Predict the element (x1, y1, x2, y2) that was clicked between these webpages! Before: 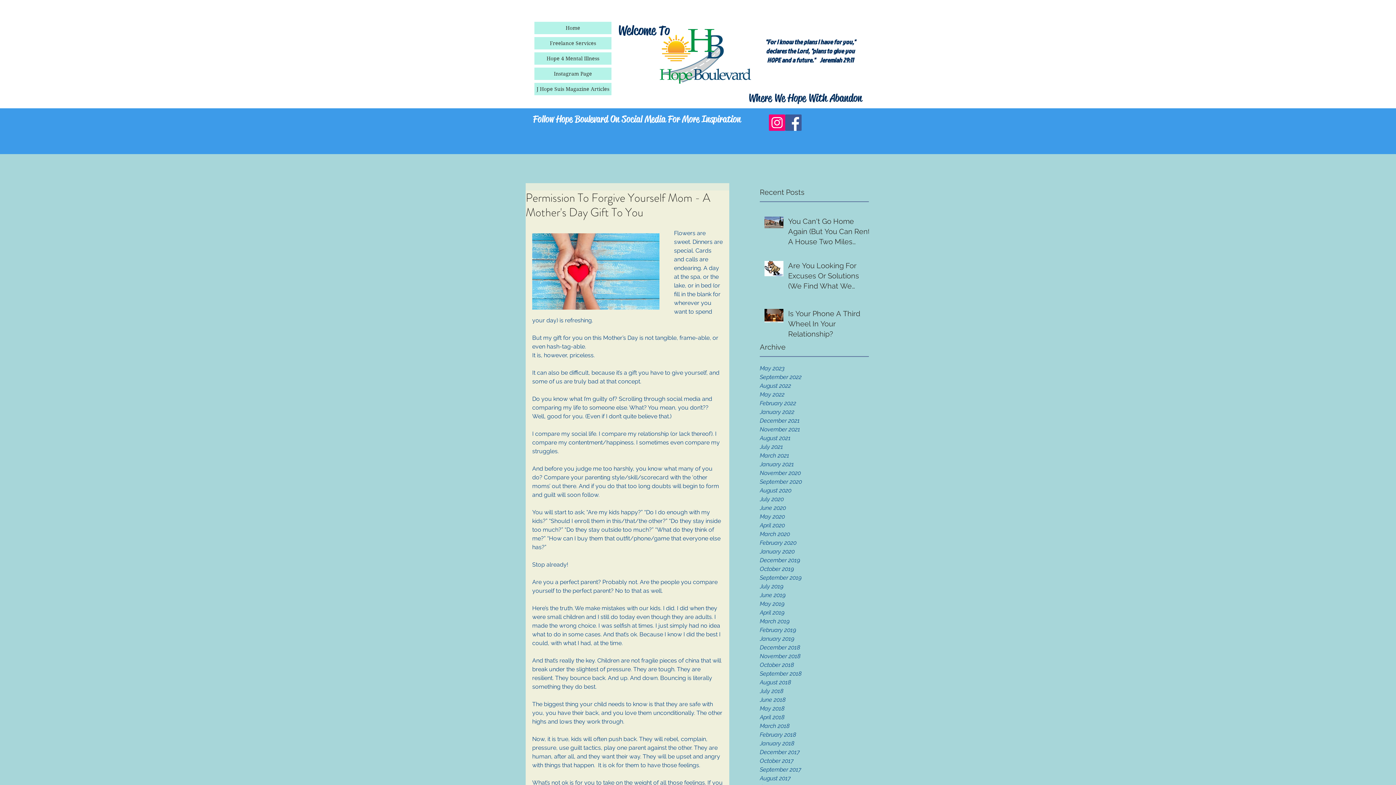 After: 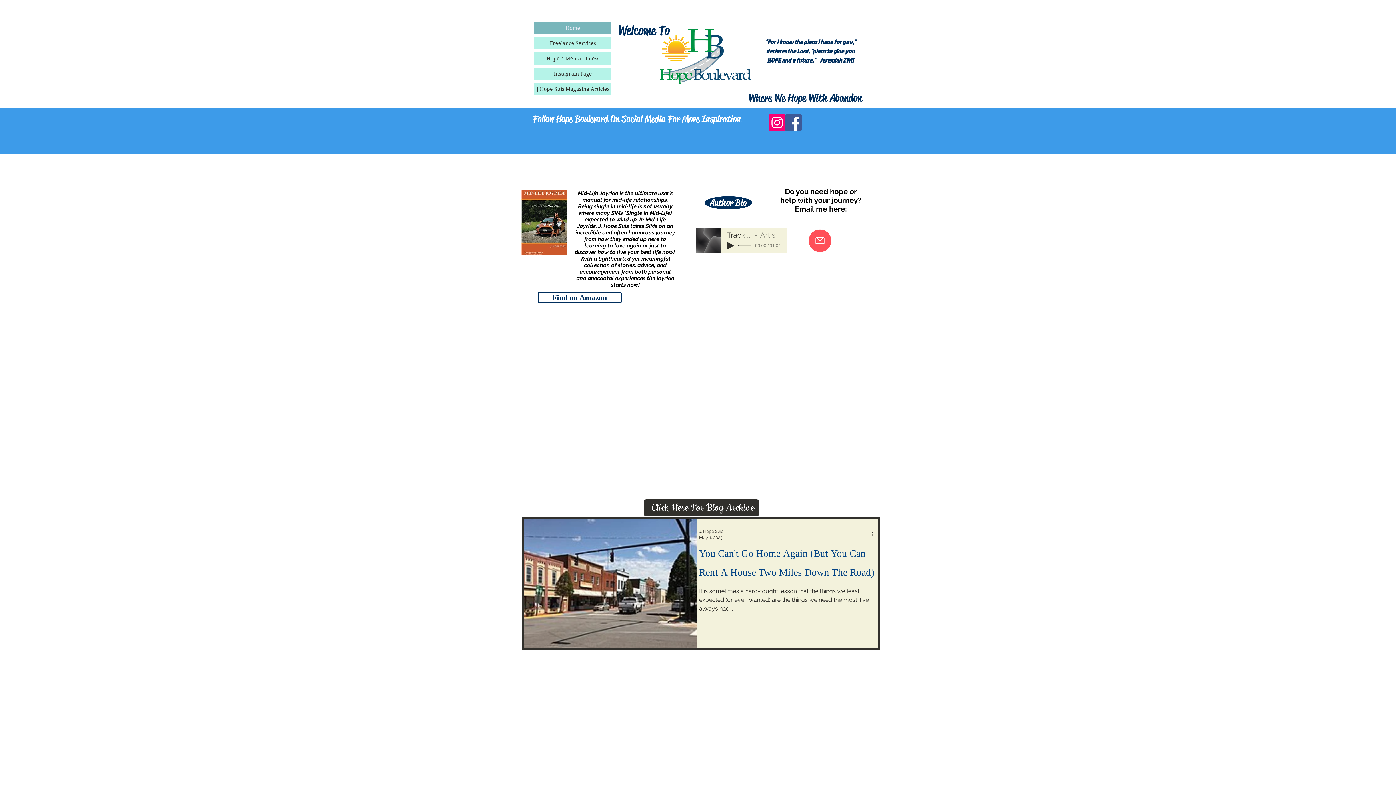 Action: label: Home bbox: (534, 21, 611, 34)